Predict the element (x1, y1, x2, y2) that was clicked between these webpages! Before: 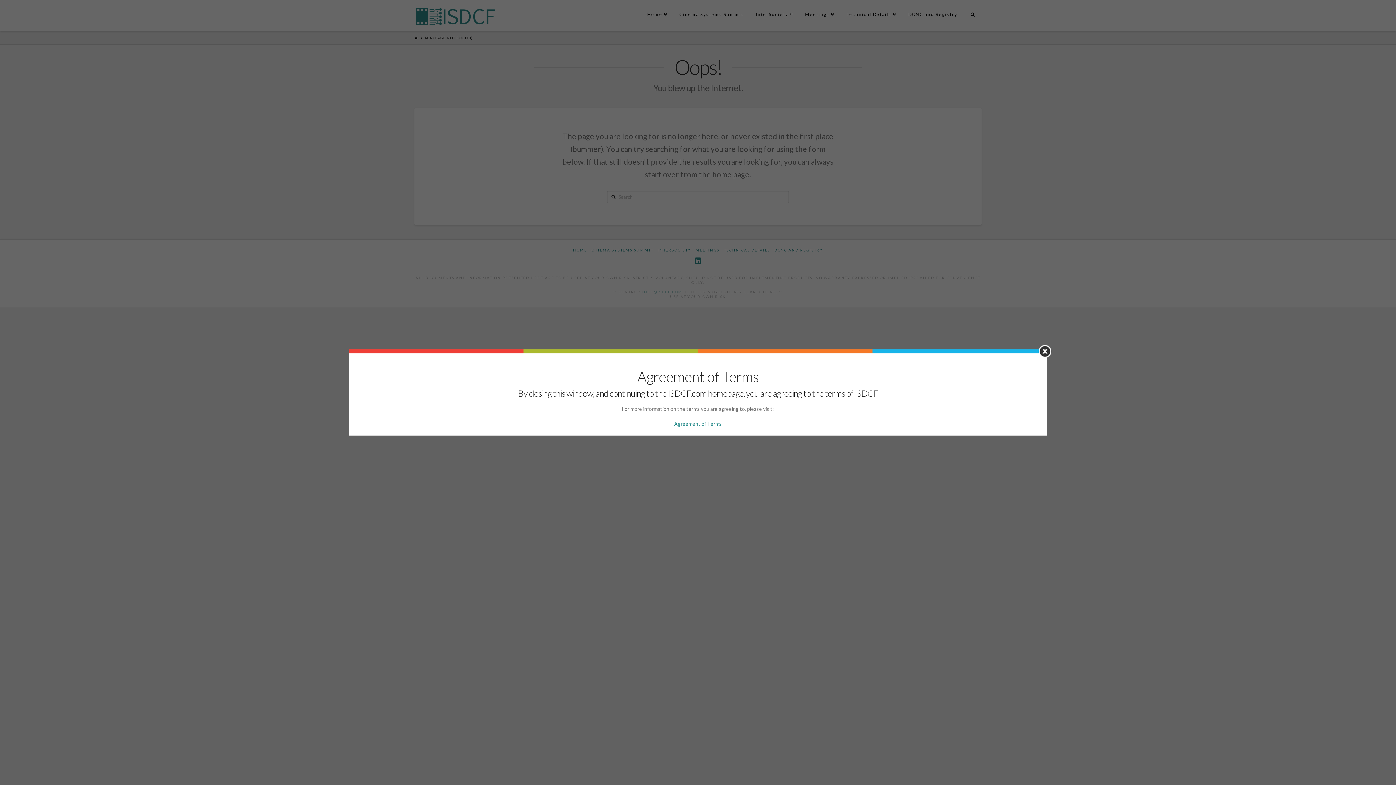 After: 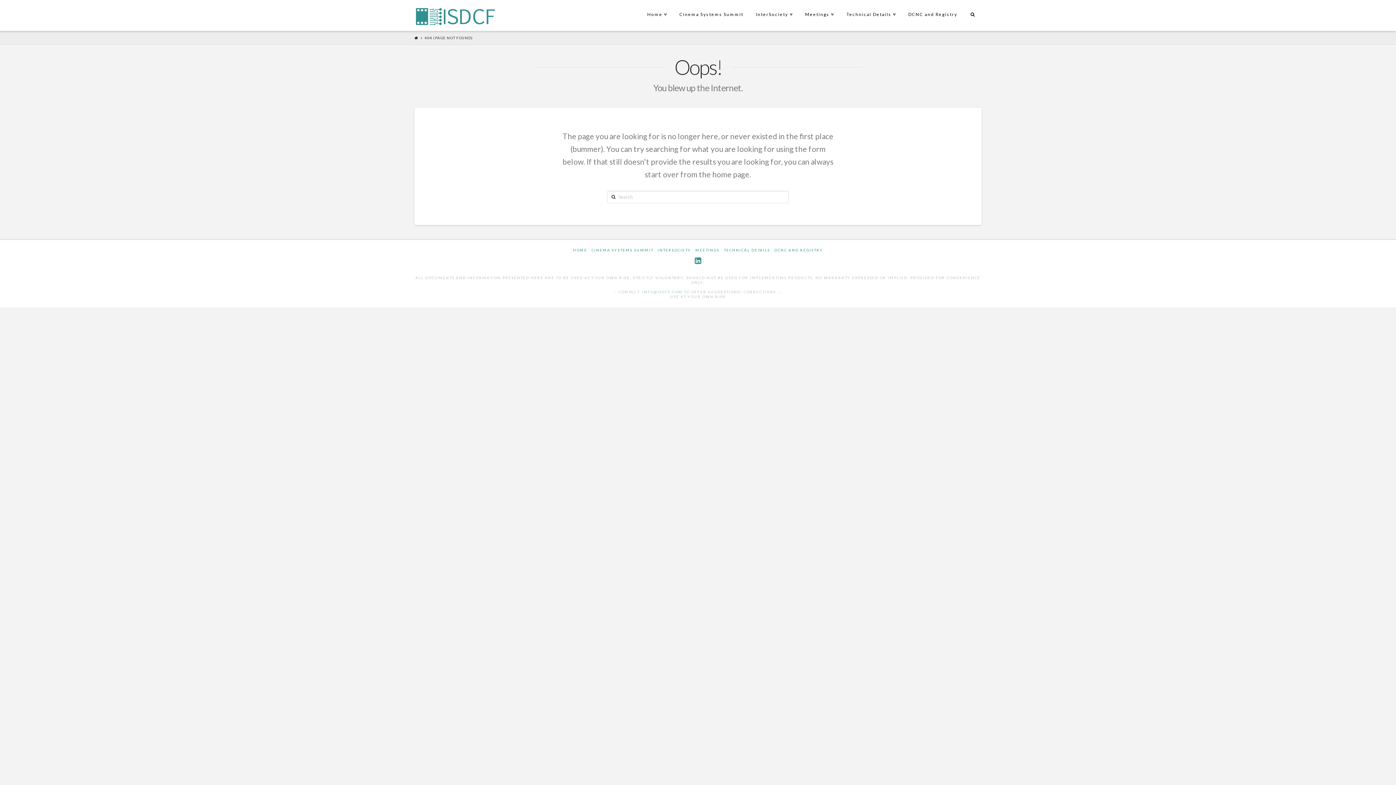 Action: bbox: (1038, 345, 1051, 357)